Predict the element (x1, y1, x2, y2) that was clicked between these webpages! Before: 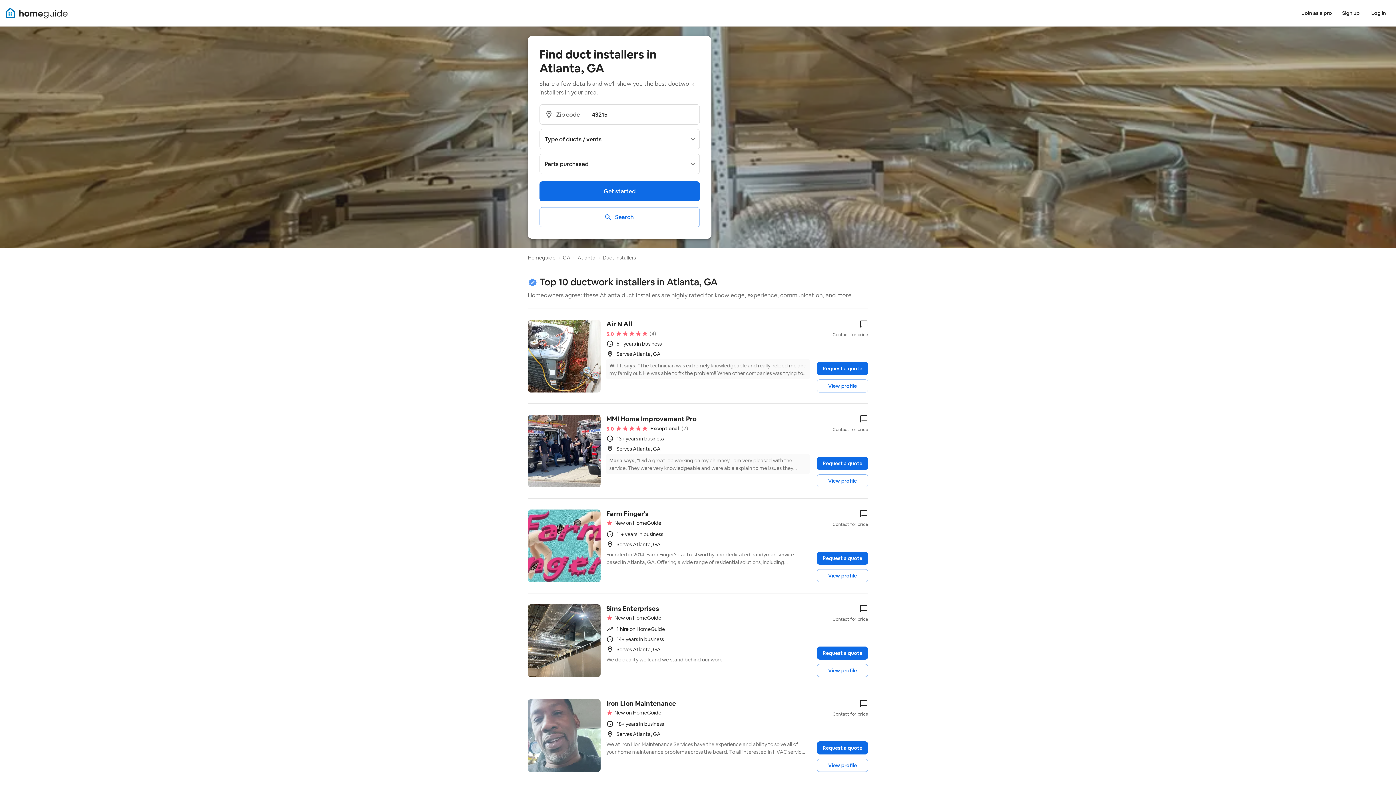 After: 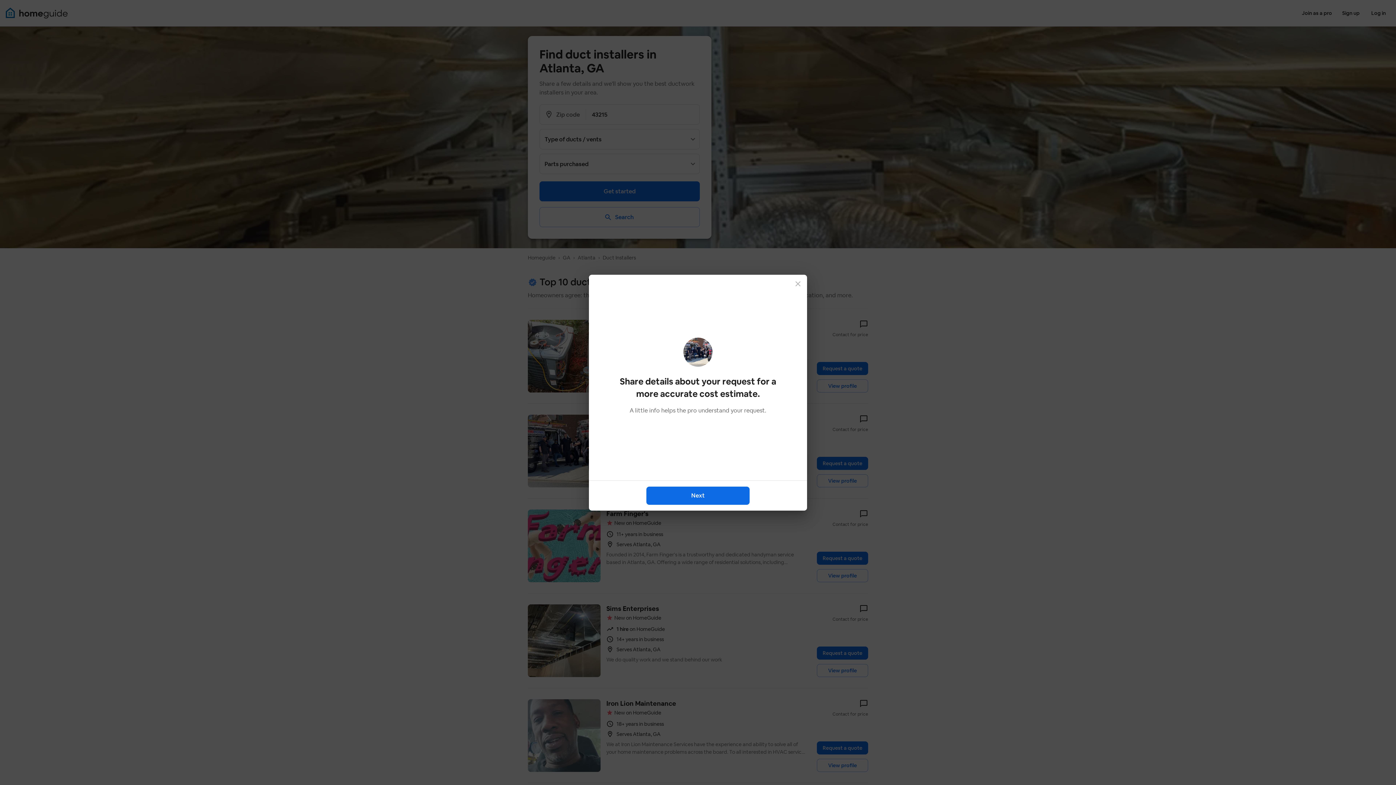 Action: bbox: (832, 414, 868, 433) label: Contact for price